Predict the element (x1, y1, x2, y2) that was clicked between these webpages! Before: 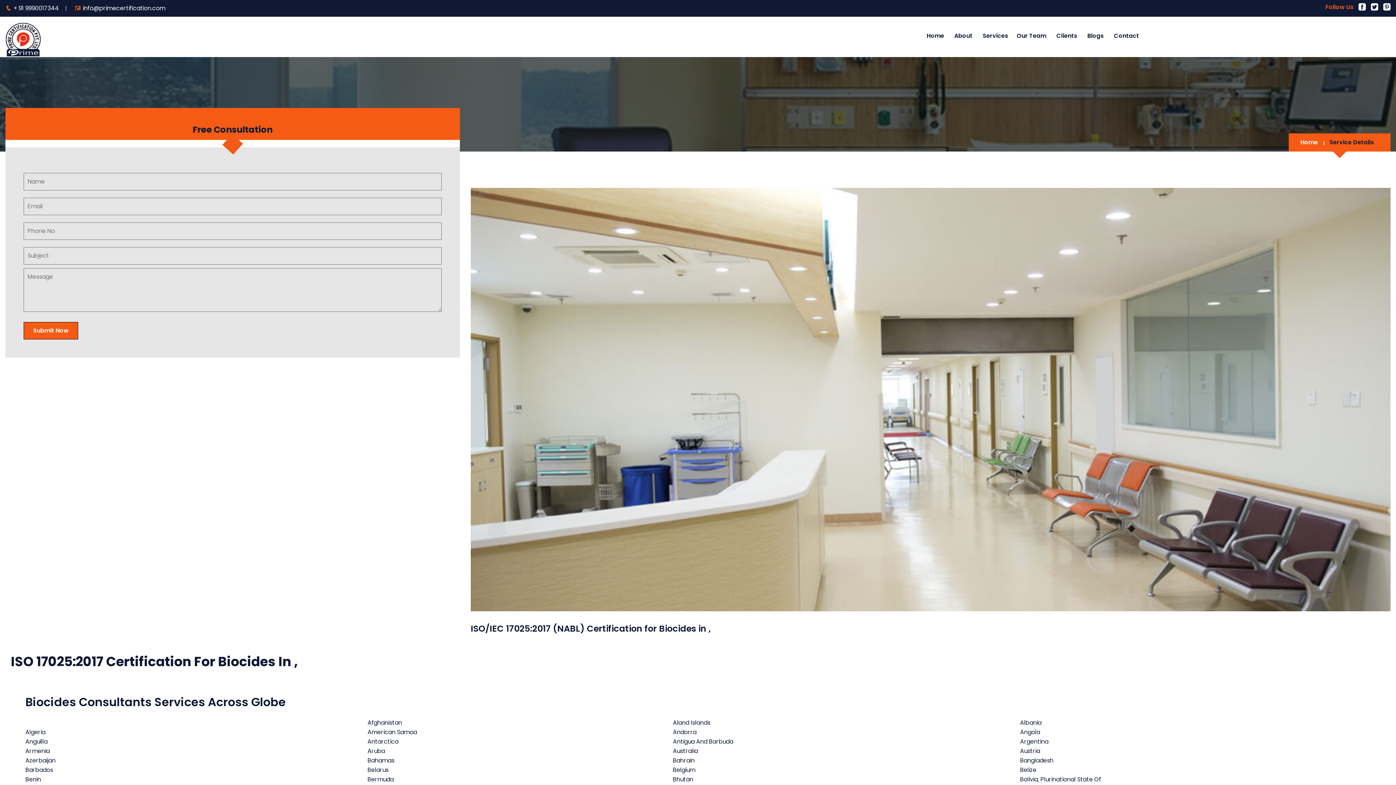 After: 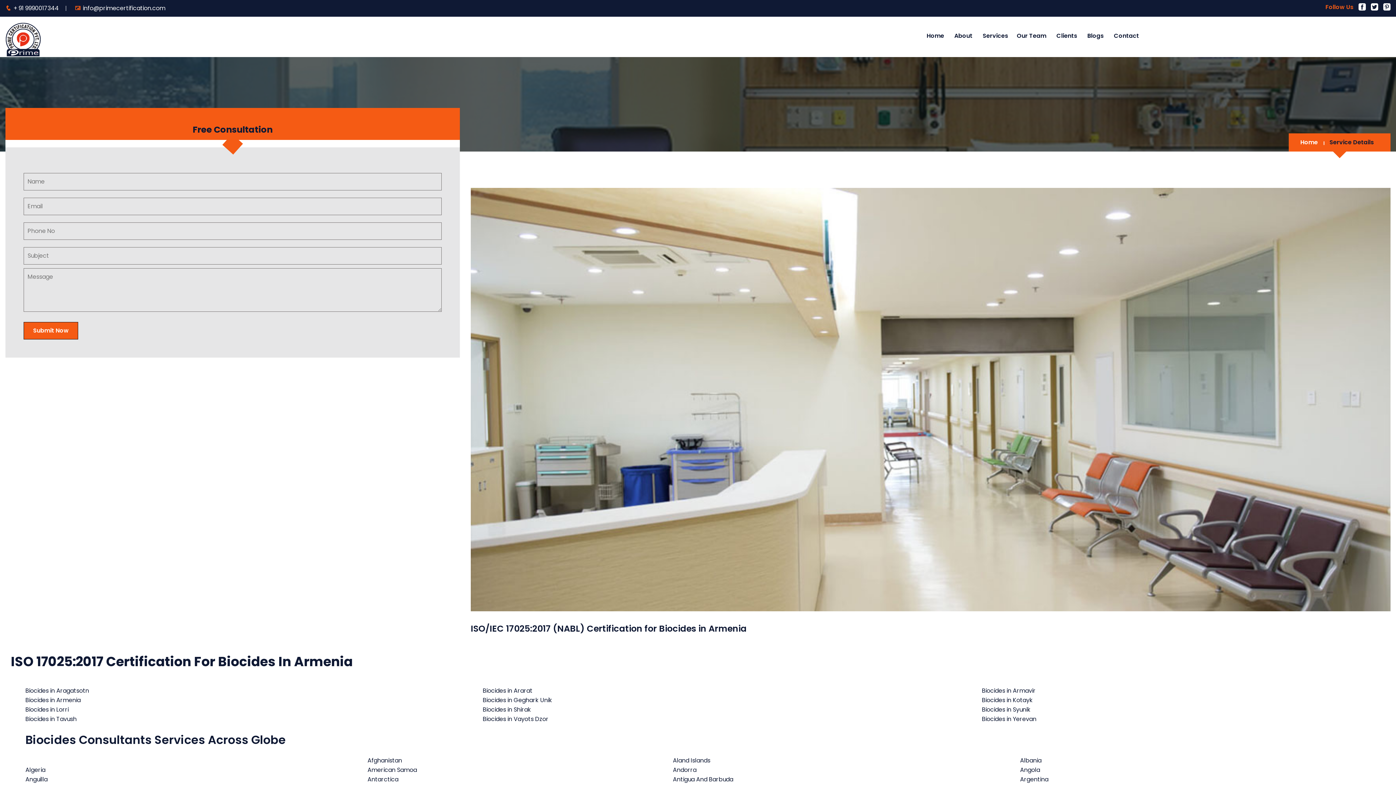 Action: bbox: (25, 747, 49, 755) label: Armenia